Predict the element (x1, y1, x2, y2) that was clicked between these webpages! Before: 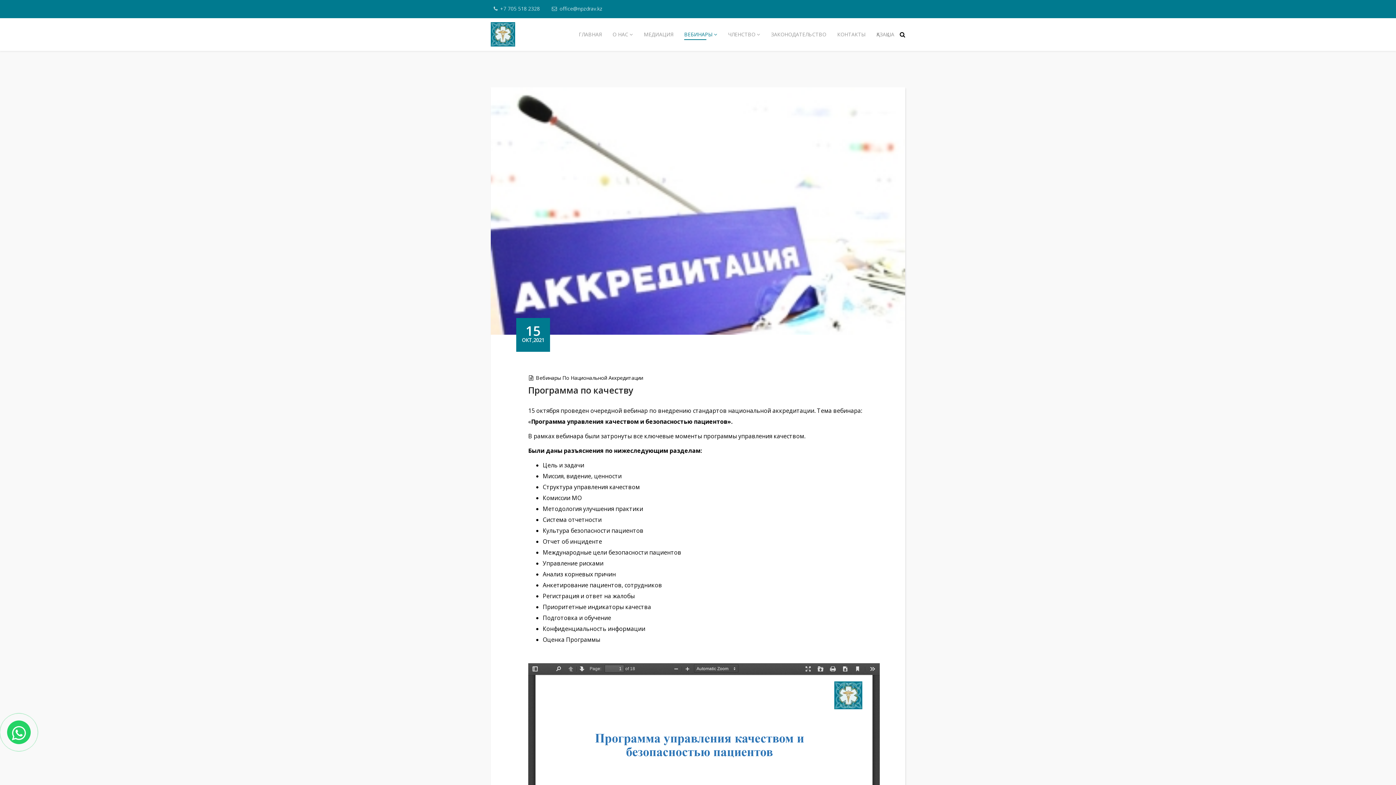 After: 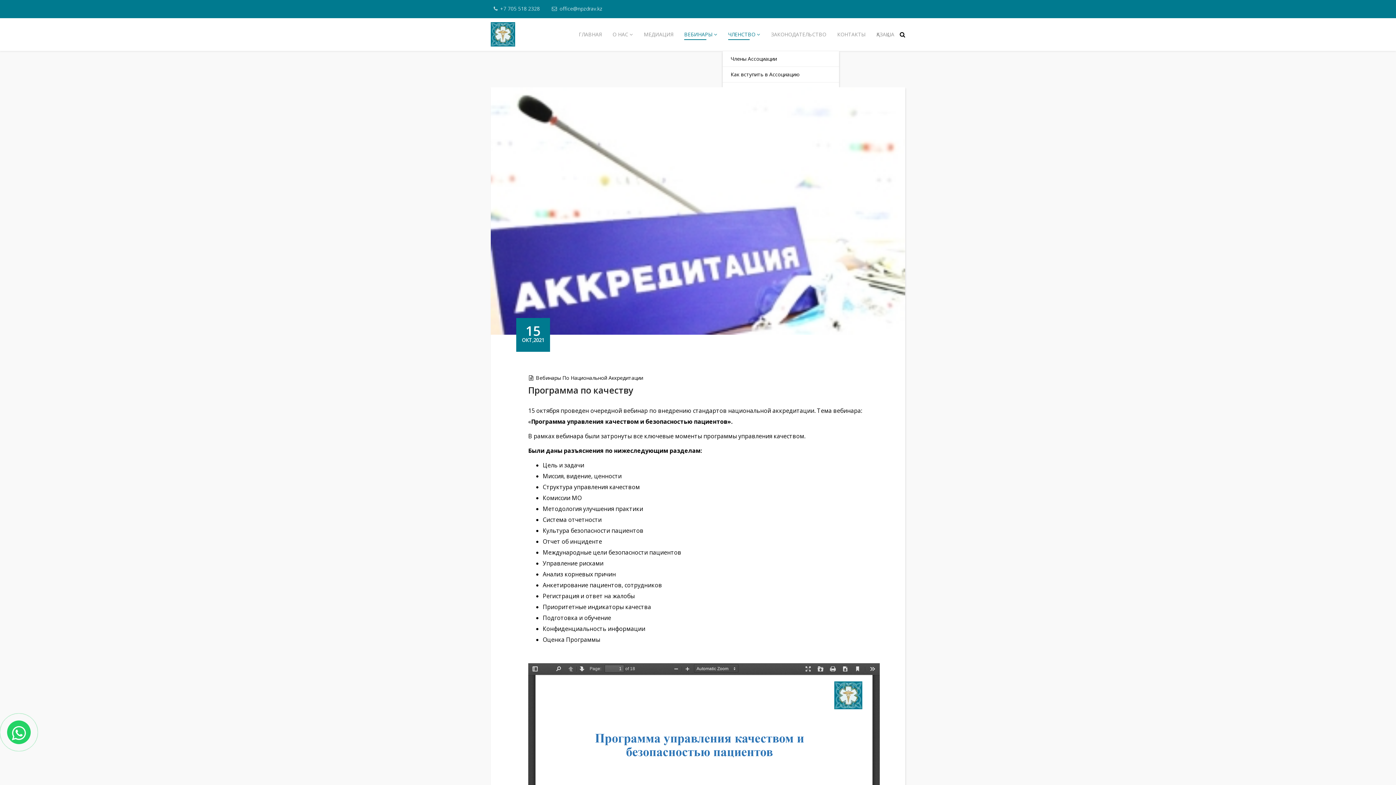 Action: bbox: (722, 18, 765, 50) label: ЧЛЕНСТВО